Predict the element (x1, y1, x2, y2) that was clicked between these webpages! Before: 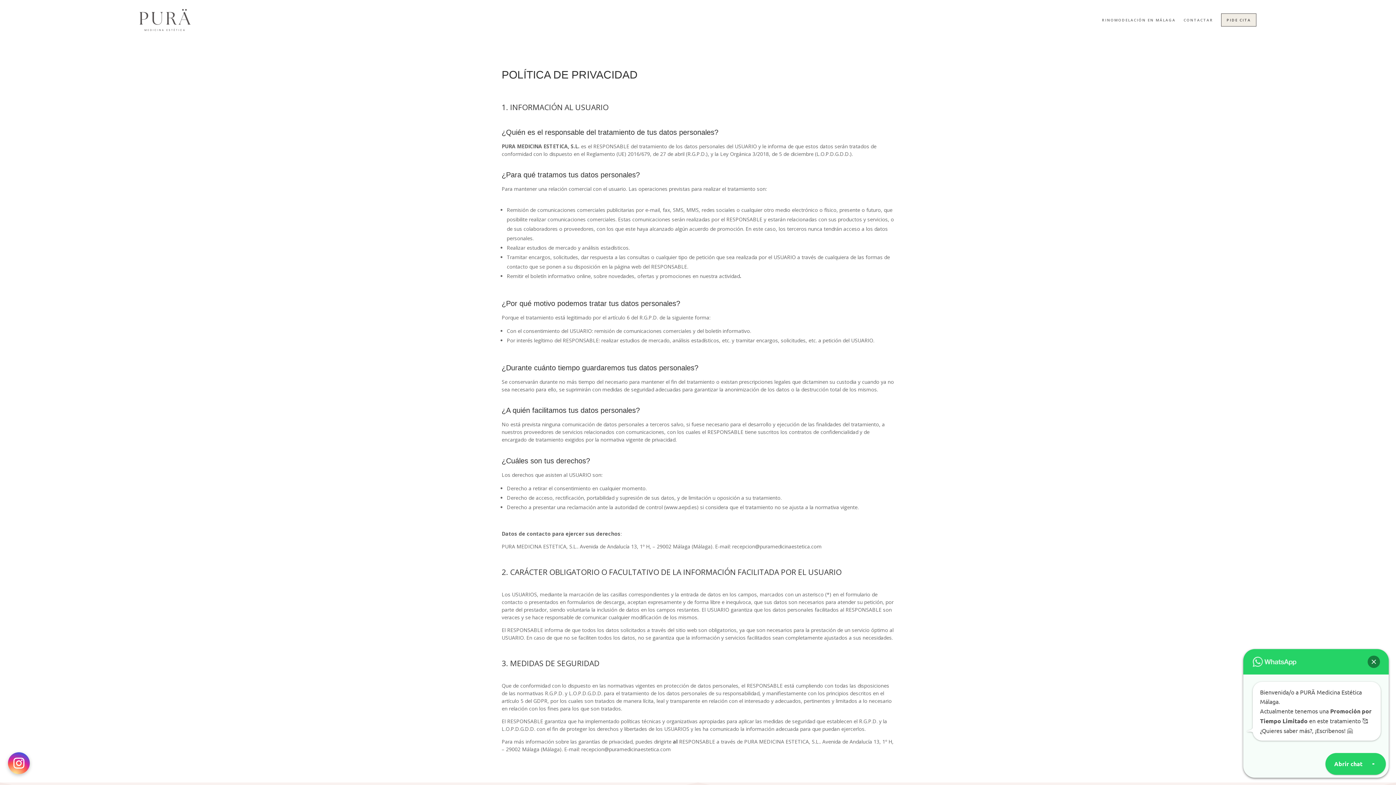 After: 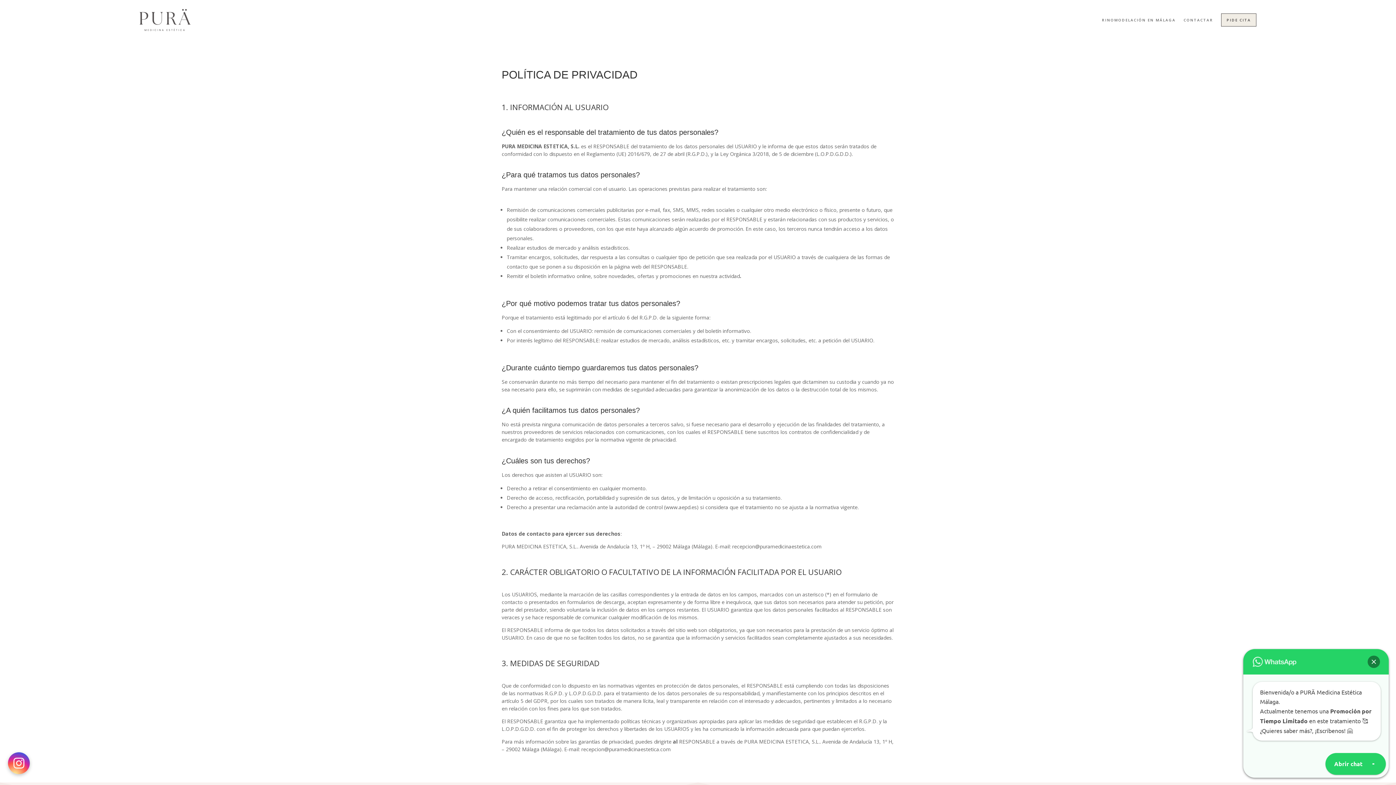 Action: bbox: (8, 752, 29, 774)